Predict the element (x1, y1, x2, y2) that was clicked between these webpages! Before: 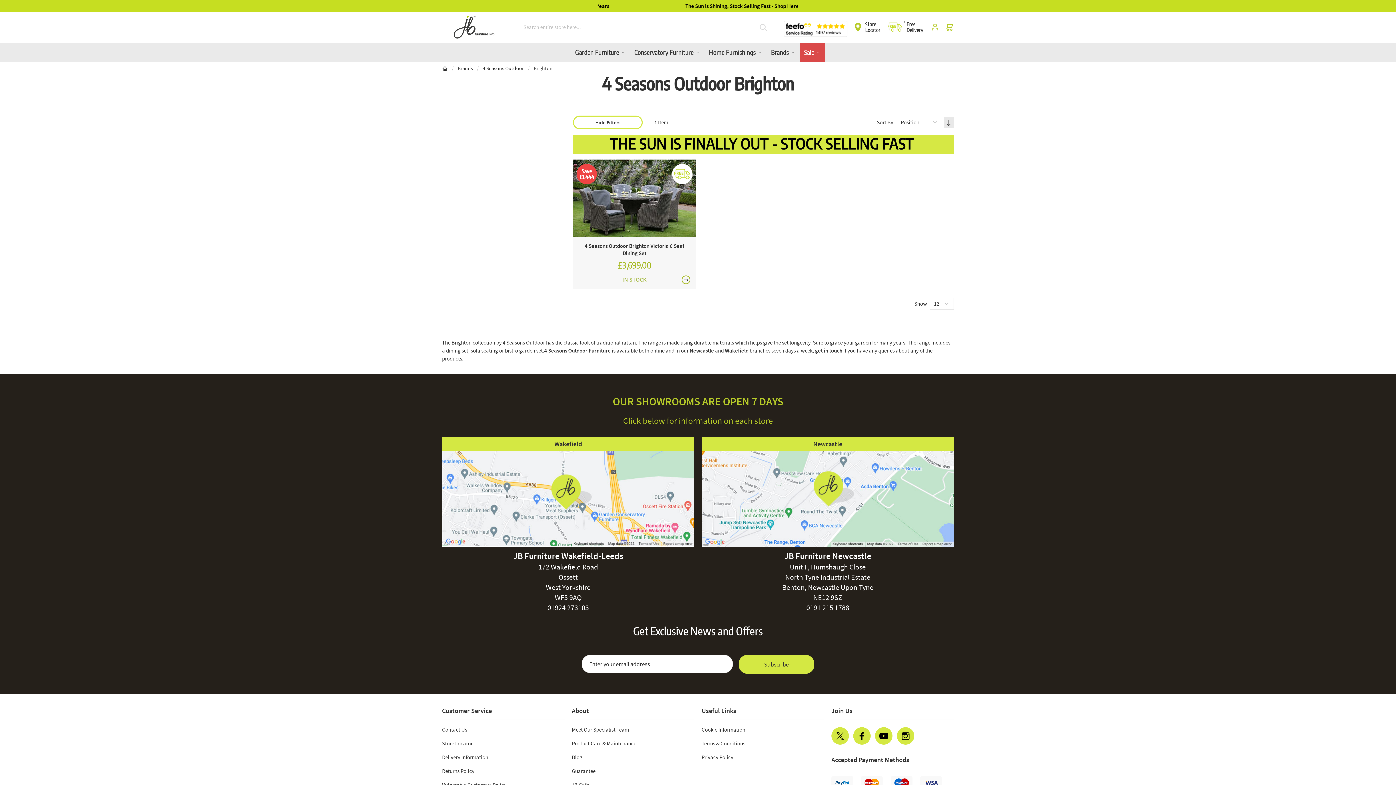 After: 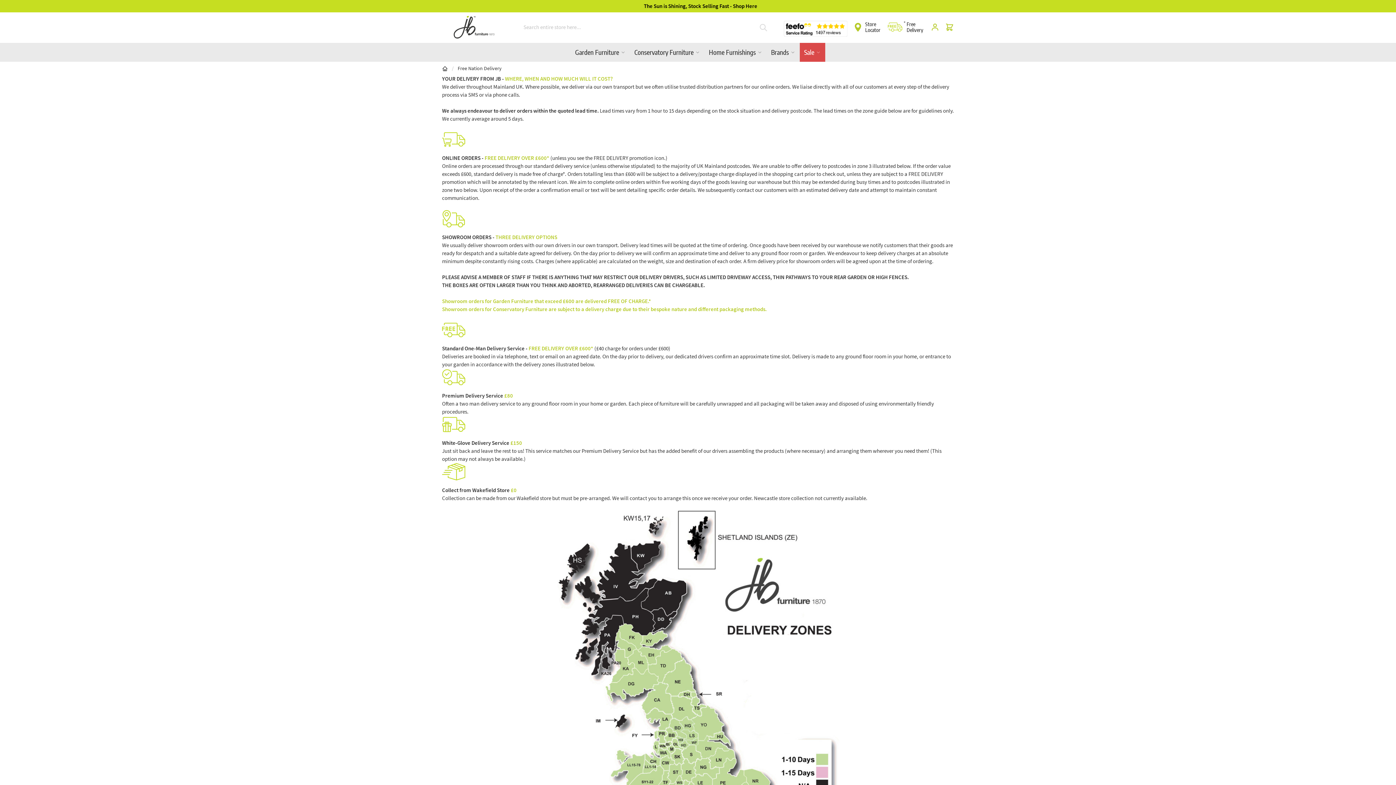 Action: bbox: (442, 754, 488, 760) label: Delivery Information